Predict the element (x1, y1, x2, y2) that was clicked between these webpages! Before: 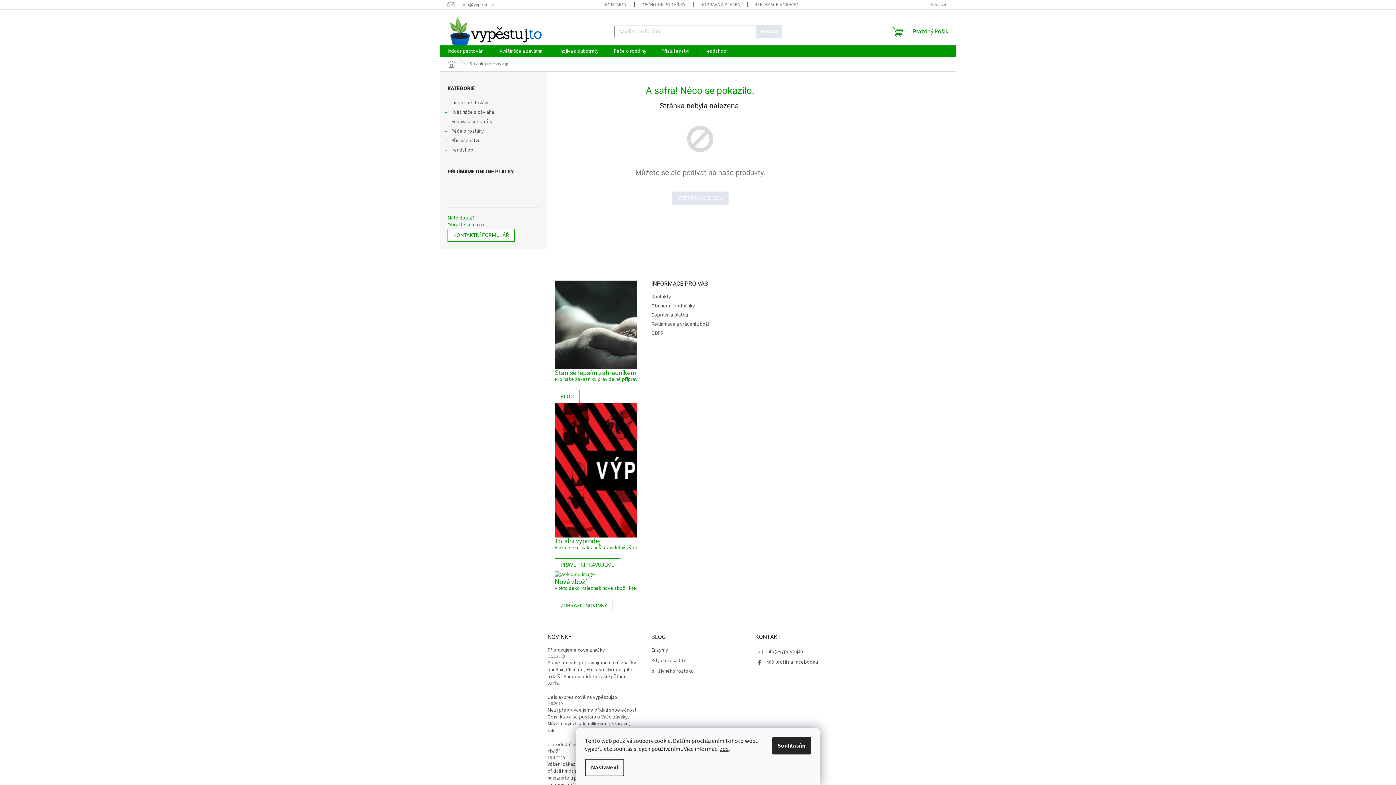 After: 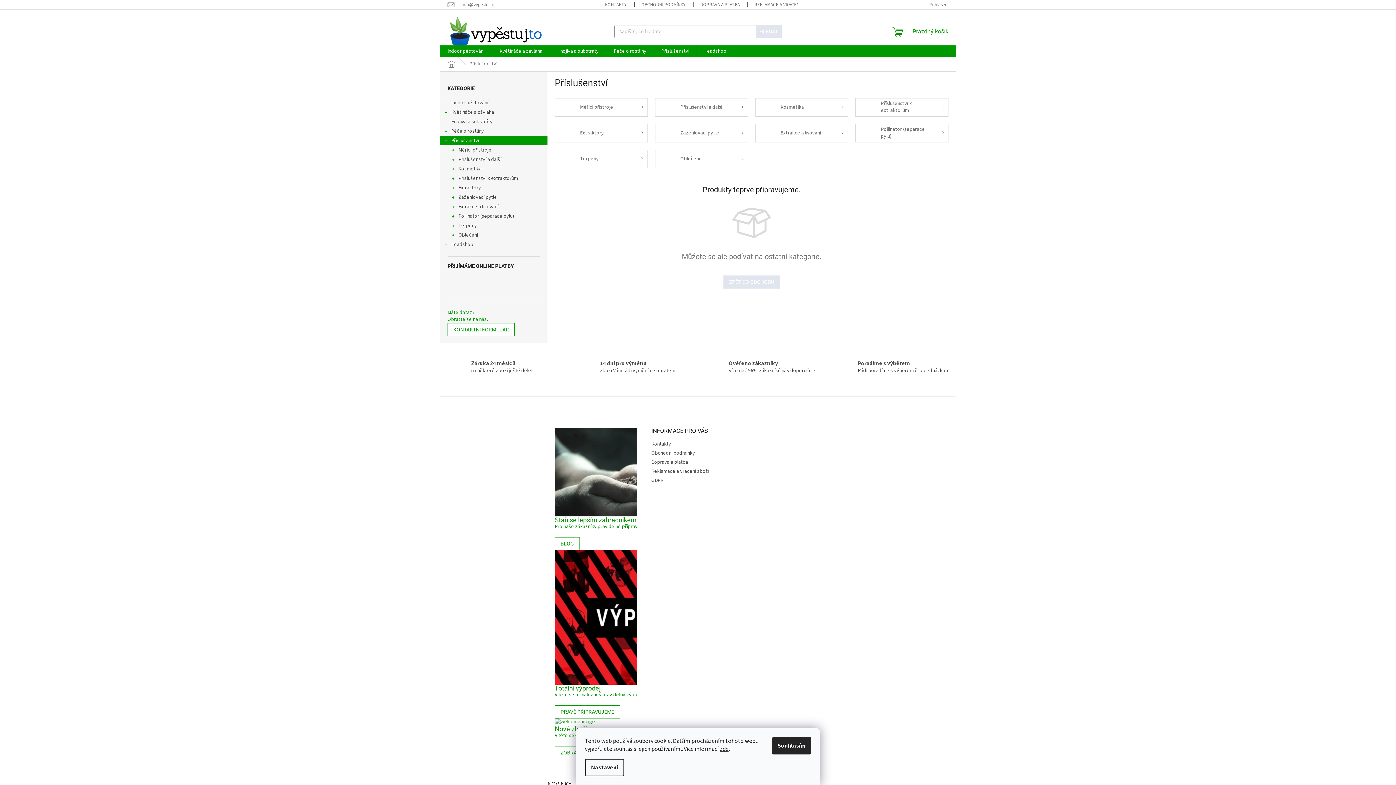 Action: bbox: (654, 45, 696, 57) label: Příslušenství